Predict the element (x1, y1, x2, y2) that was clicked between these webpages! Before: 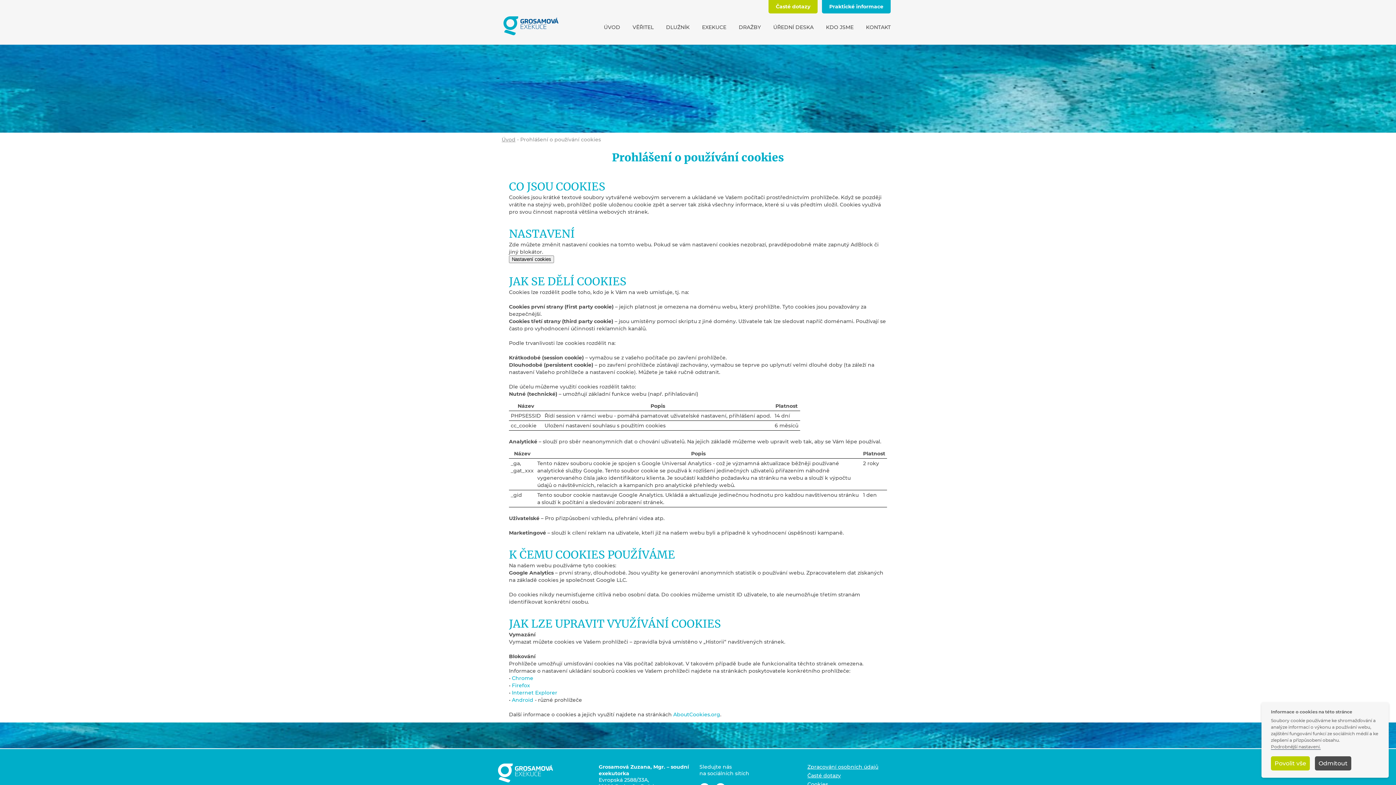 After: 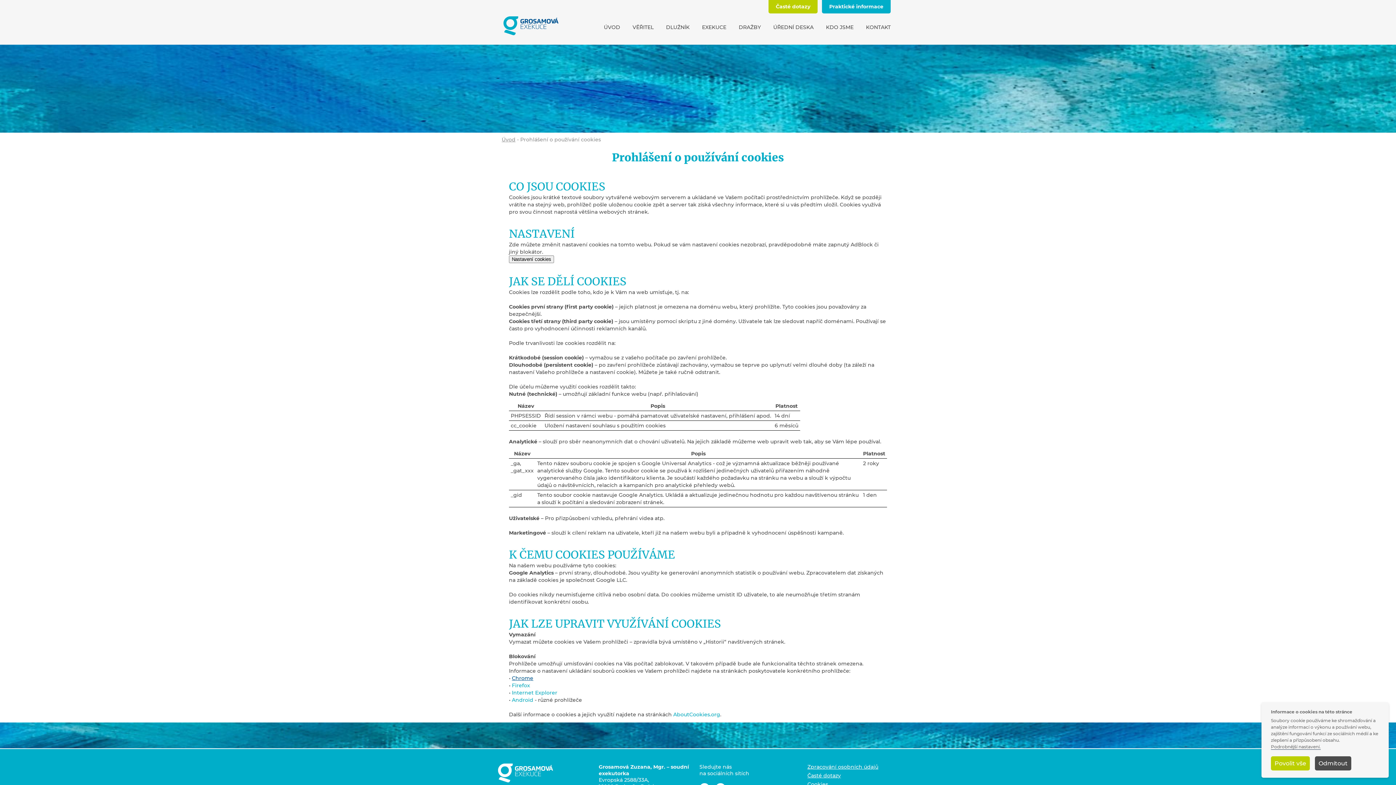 Action: label: Chrome bbox: (512, 675, 533, 681)